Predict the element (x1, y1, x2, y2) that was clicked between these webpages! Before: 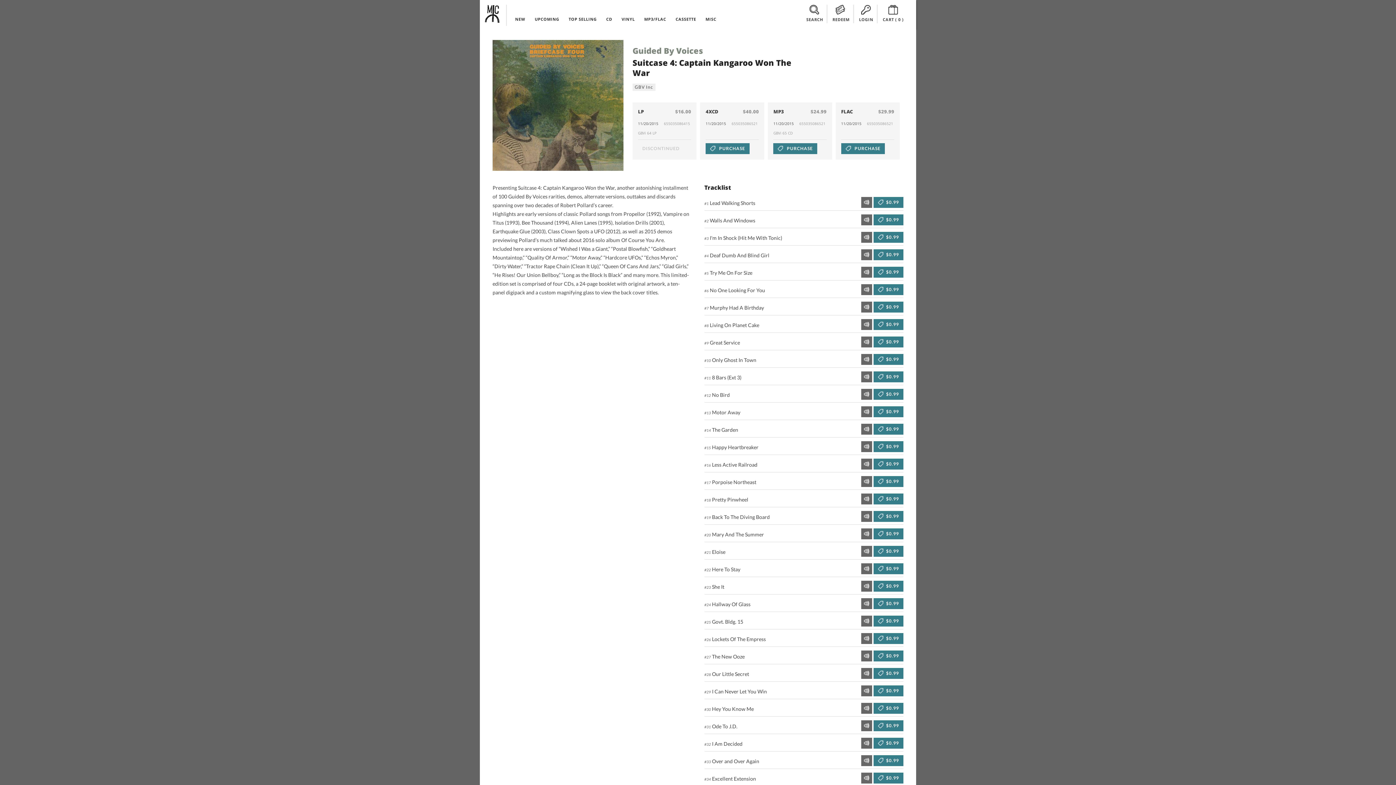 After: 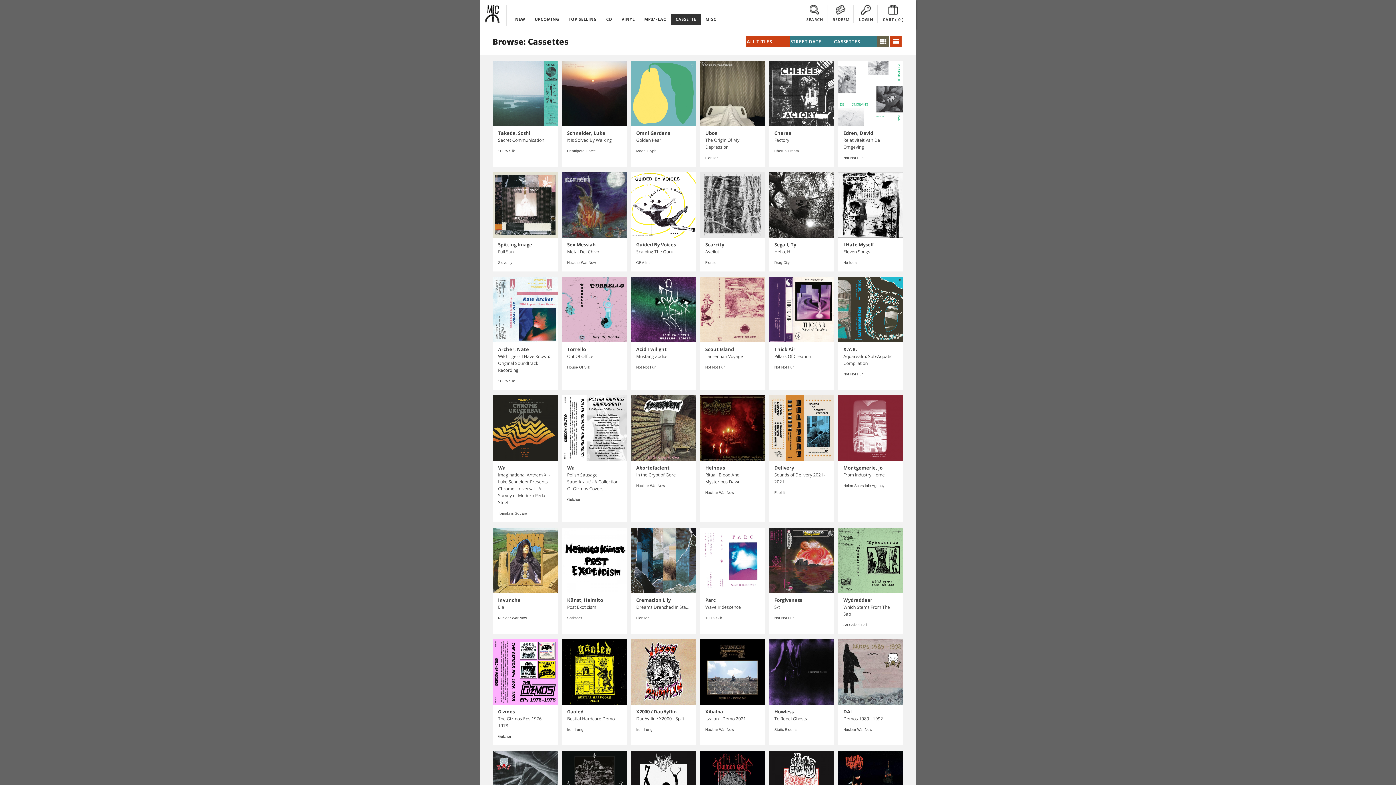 Action: bbox: (671, 13, 700, 24) label: CASSETTE